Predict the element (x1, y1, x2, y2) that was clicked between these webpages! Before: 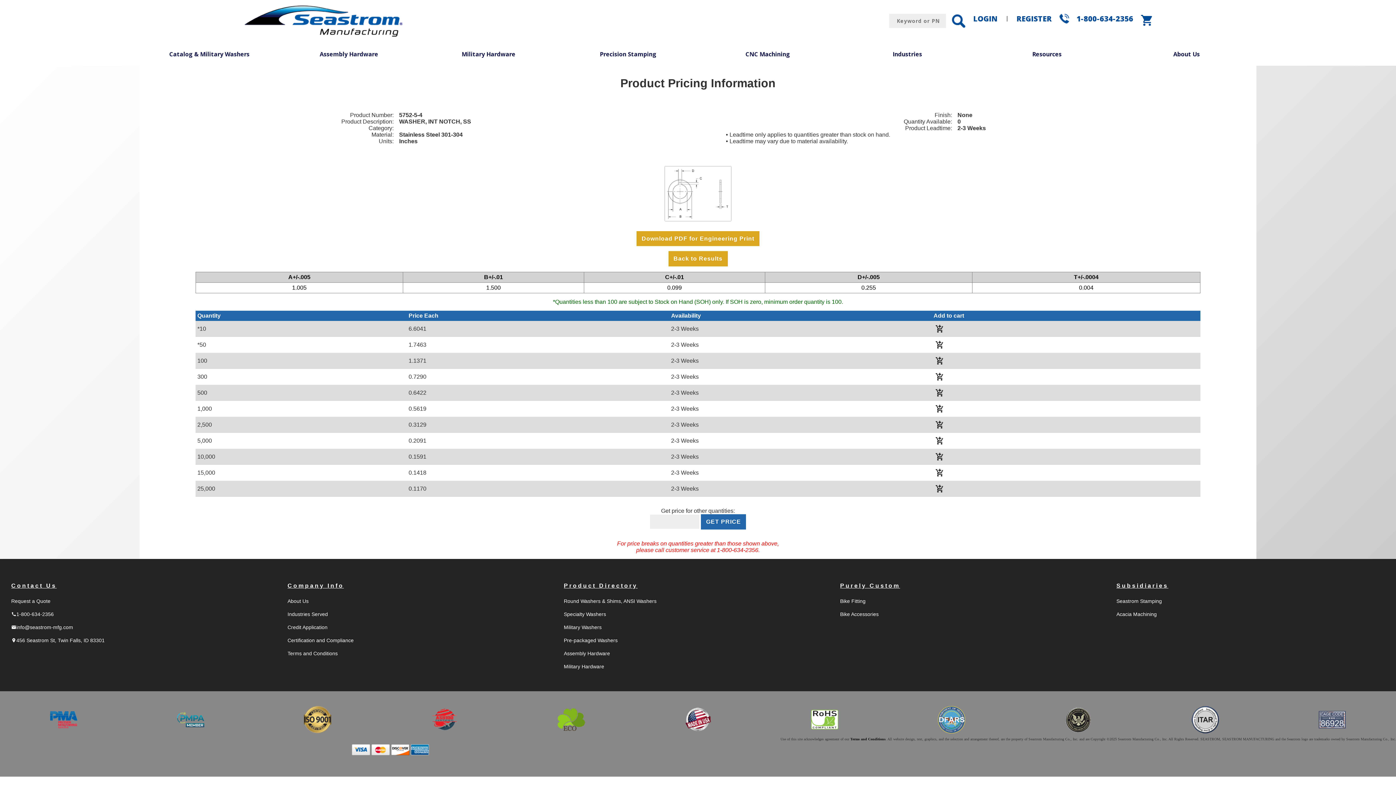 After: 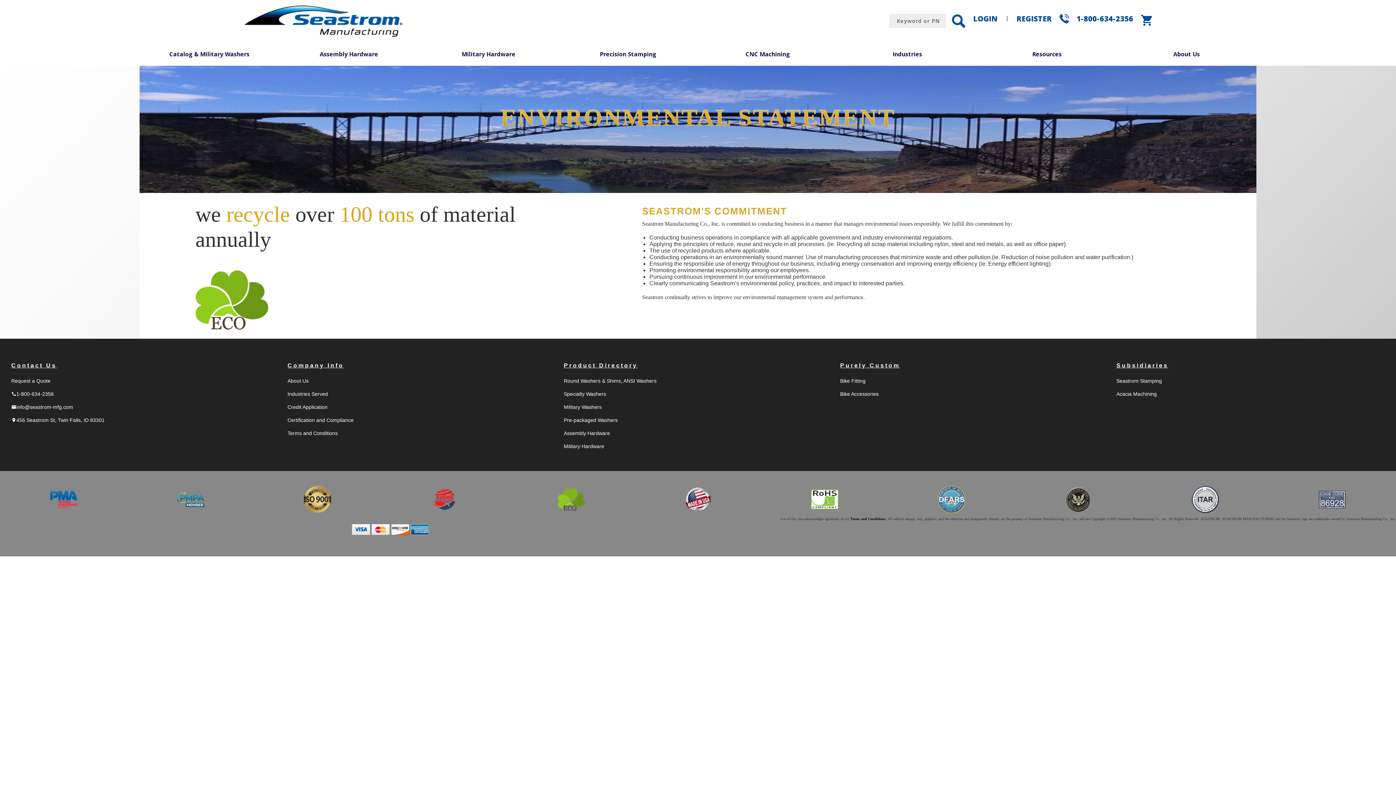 Action: bbox: (554, 705, 588, 734)